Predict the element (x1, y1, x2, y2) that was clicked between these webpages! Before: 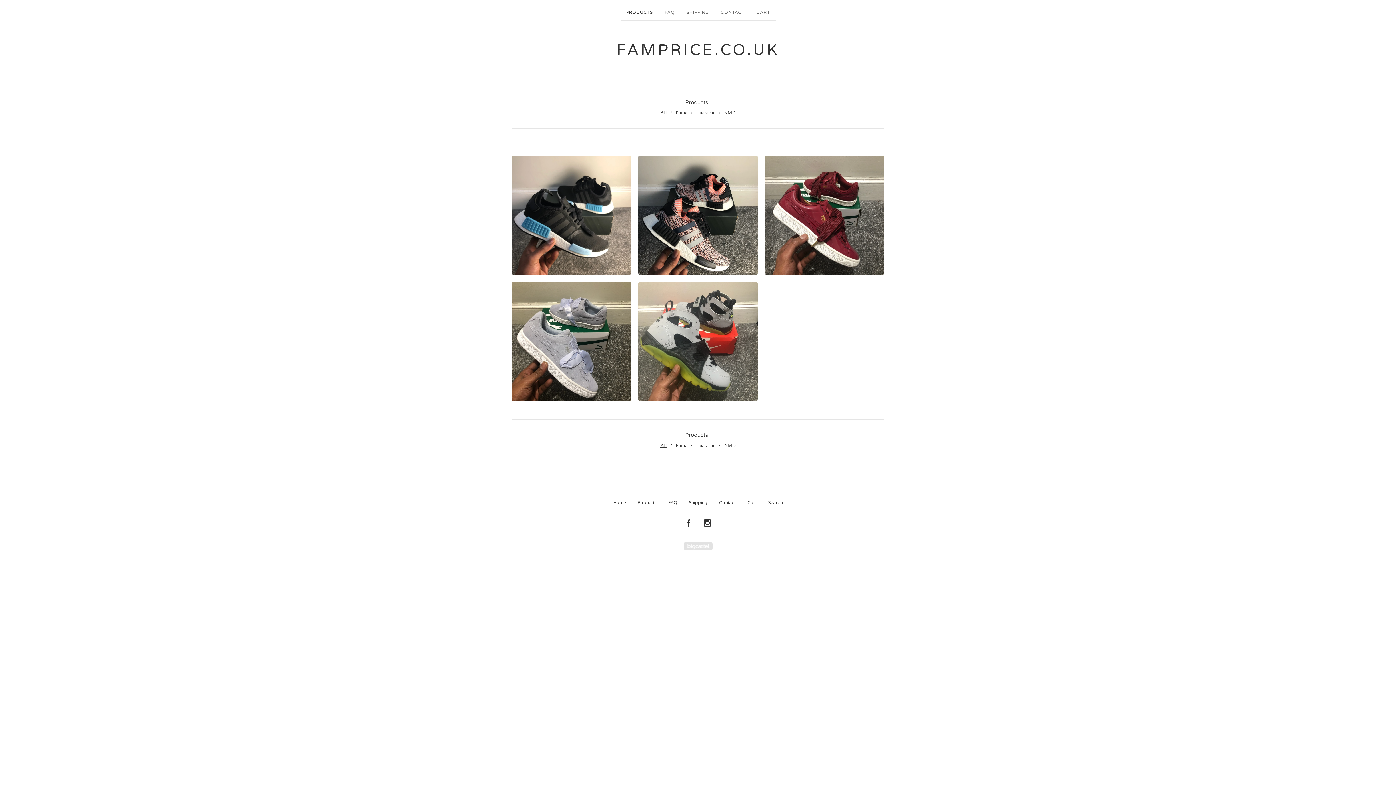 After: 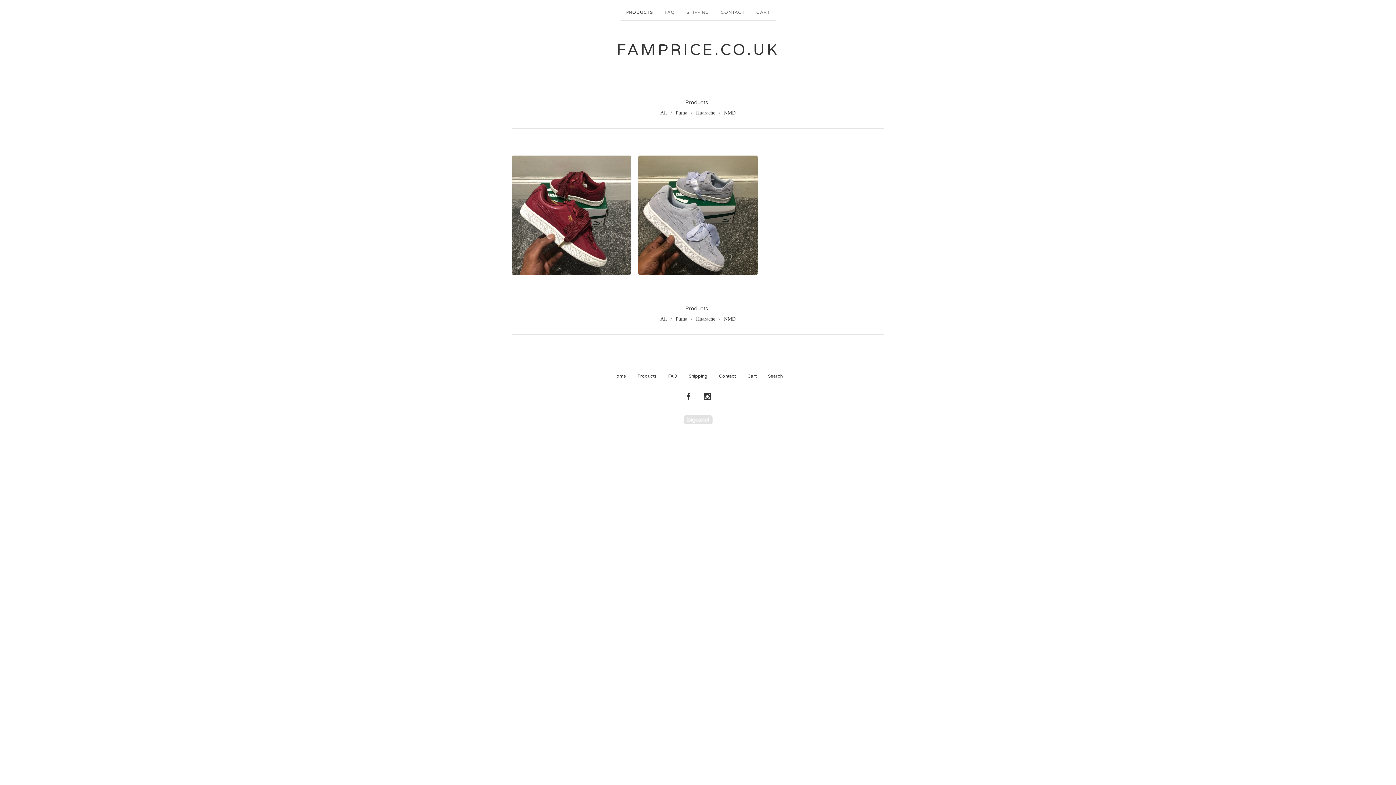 Action: bbox: (672, 108, 690, 117) label: Puma